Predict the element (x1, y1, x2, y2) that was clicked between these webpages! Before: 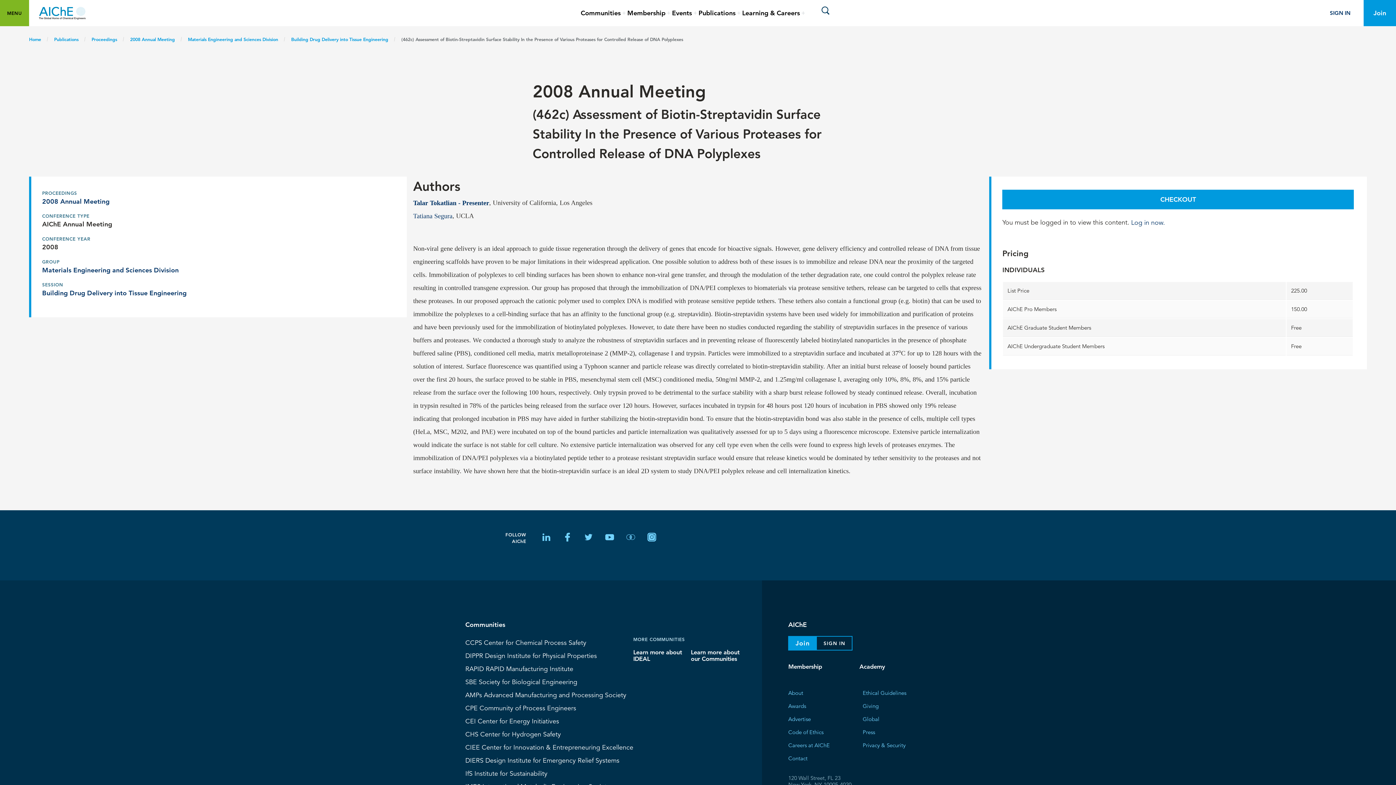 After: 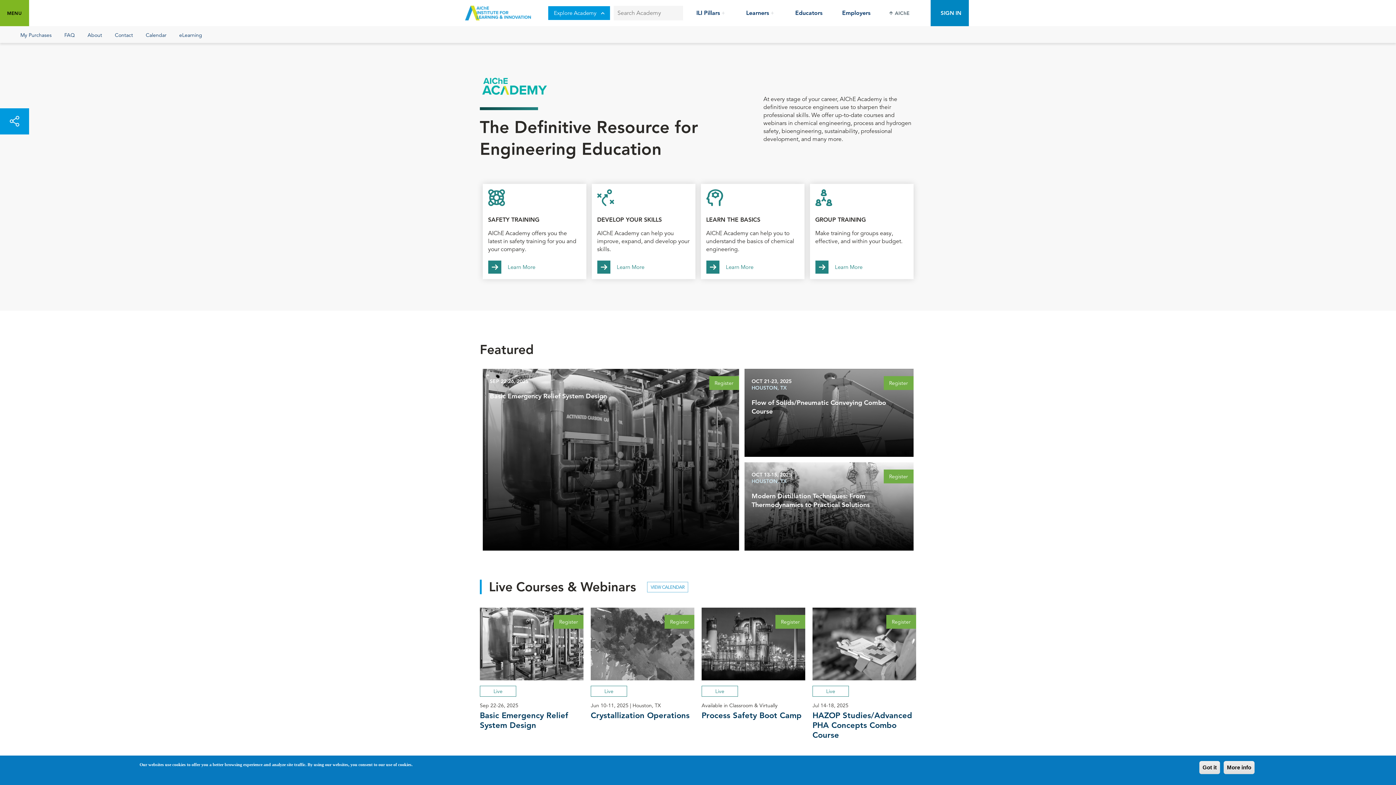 Action: label: Academy bbox: (858, 660, 886, 673)